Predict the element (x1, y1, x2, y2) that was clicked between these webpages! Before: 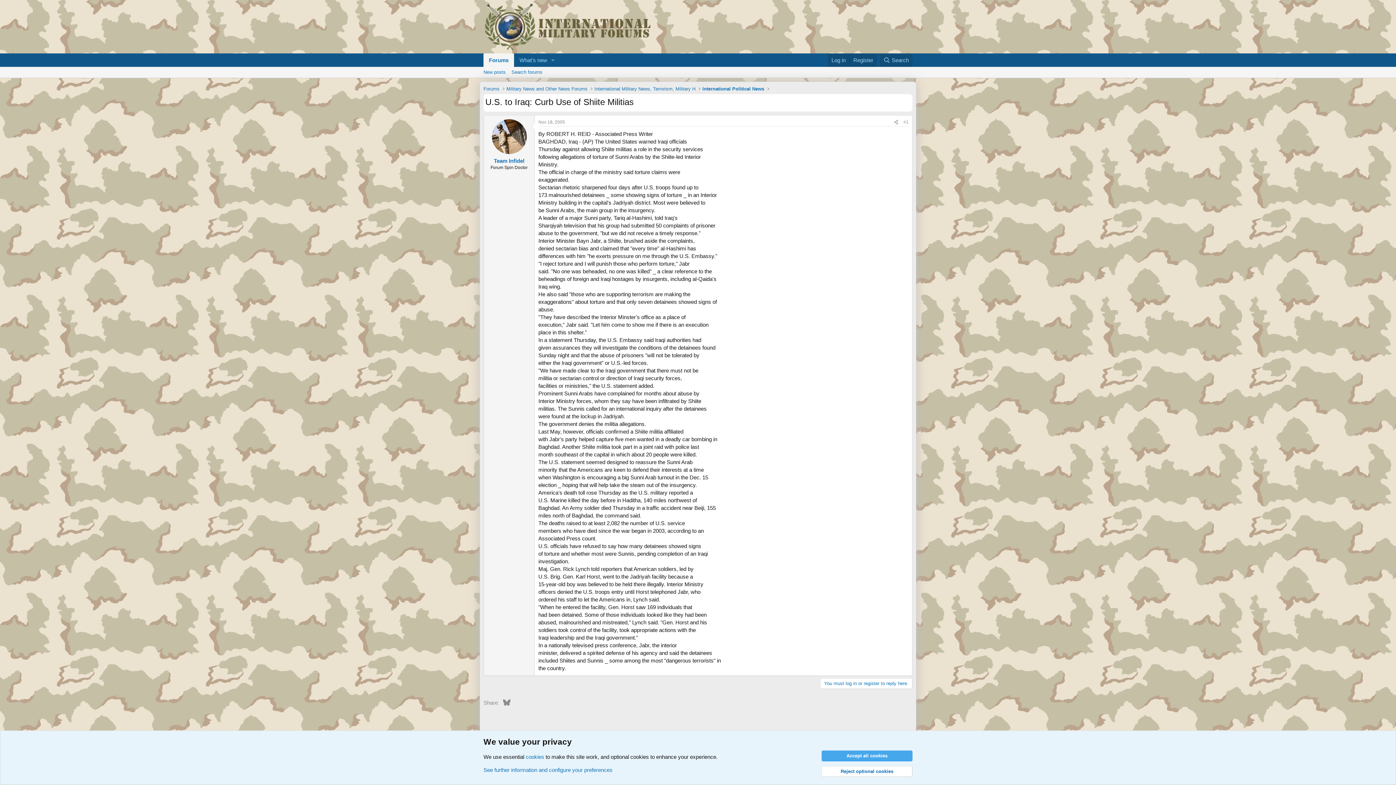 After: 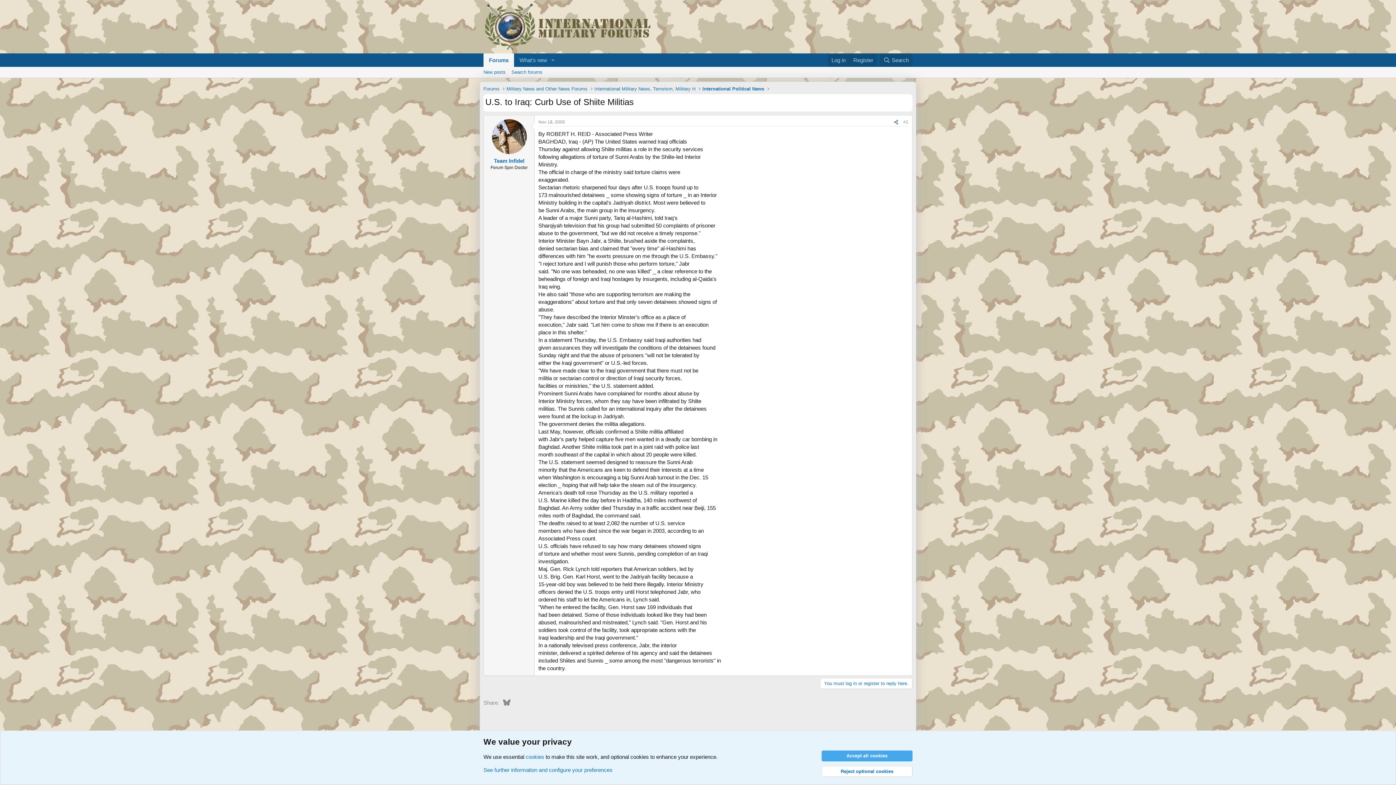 Action: bbox: (891, 118, 901, 126) label: Share